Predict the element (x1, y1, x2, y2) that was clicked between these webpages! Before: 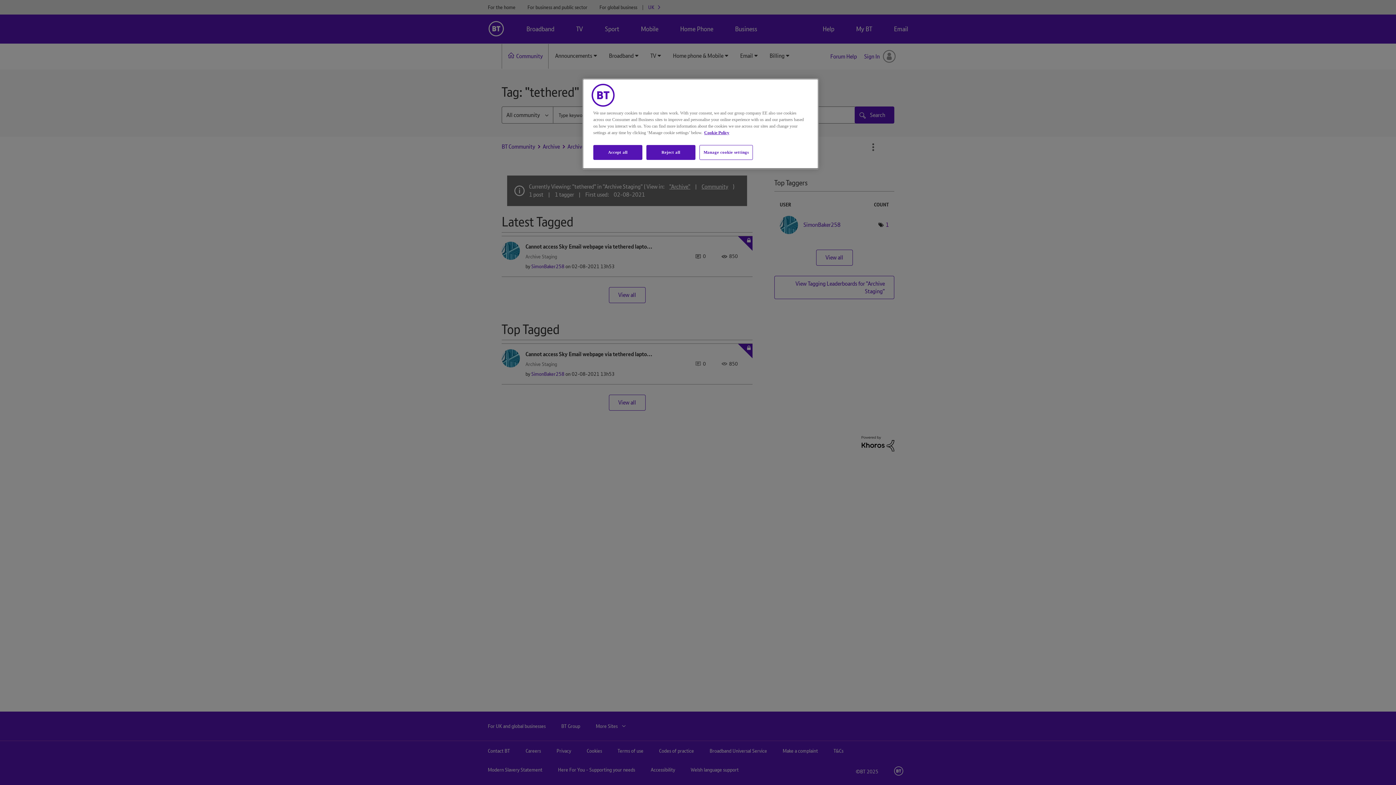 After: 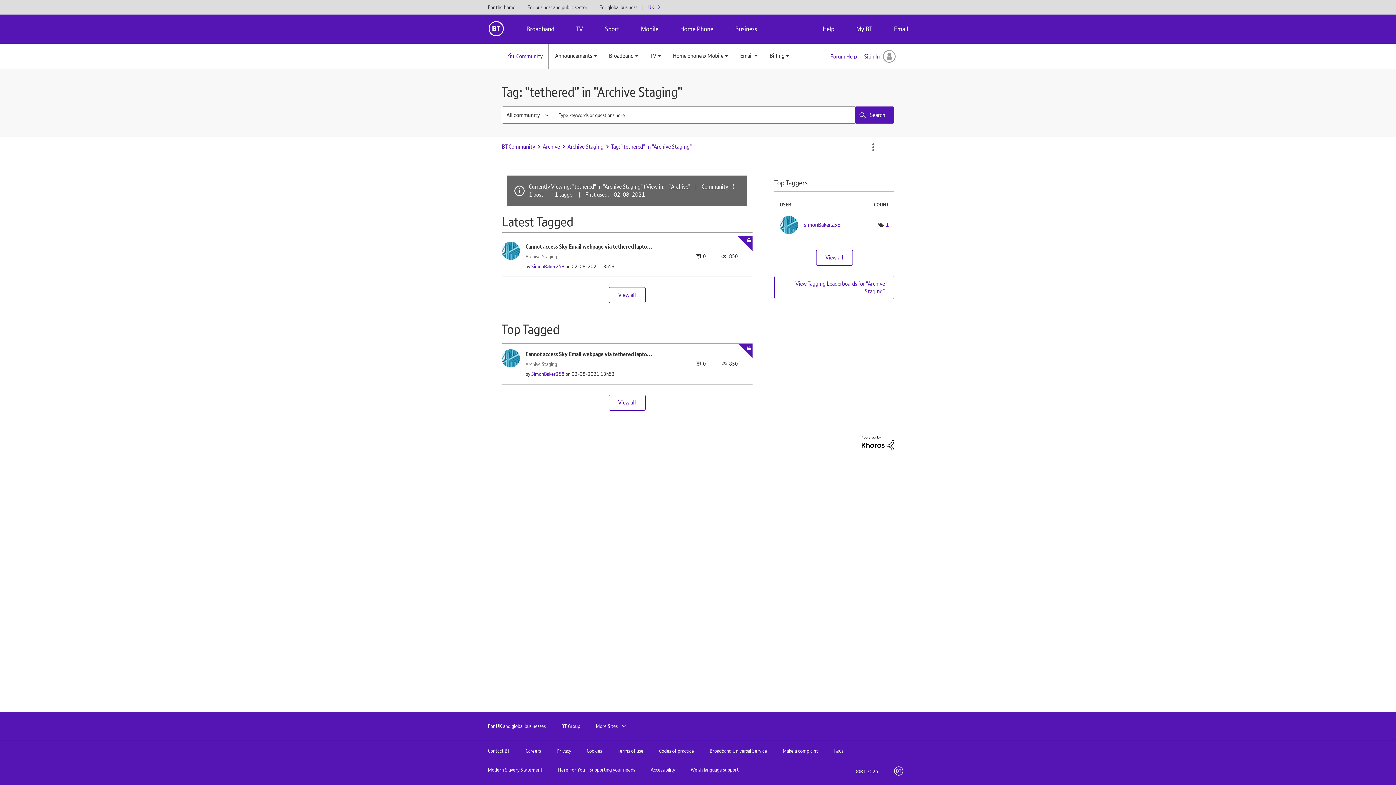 Action: bbox: (646, 145, 695, 160) label: Reject all